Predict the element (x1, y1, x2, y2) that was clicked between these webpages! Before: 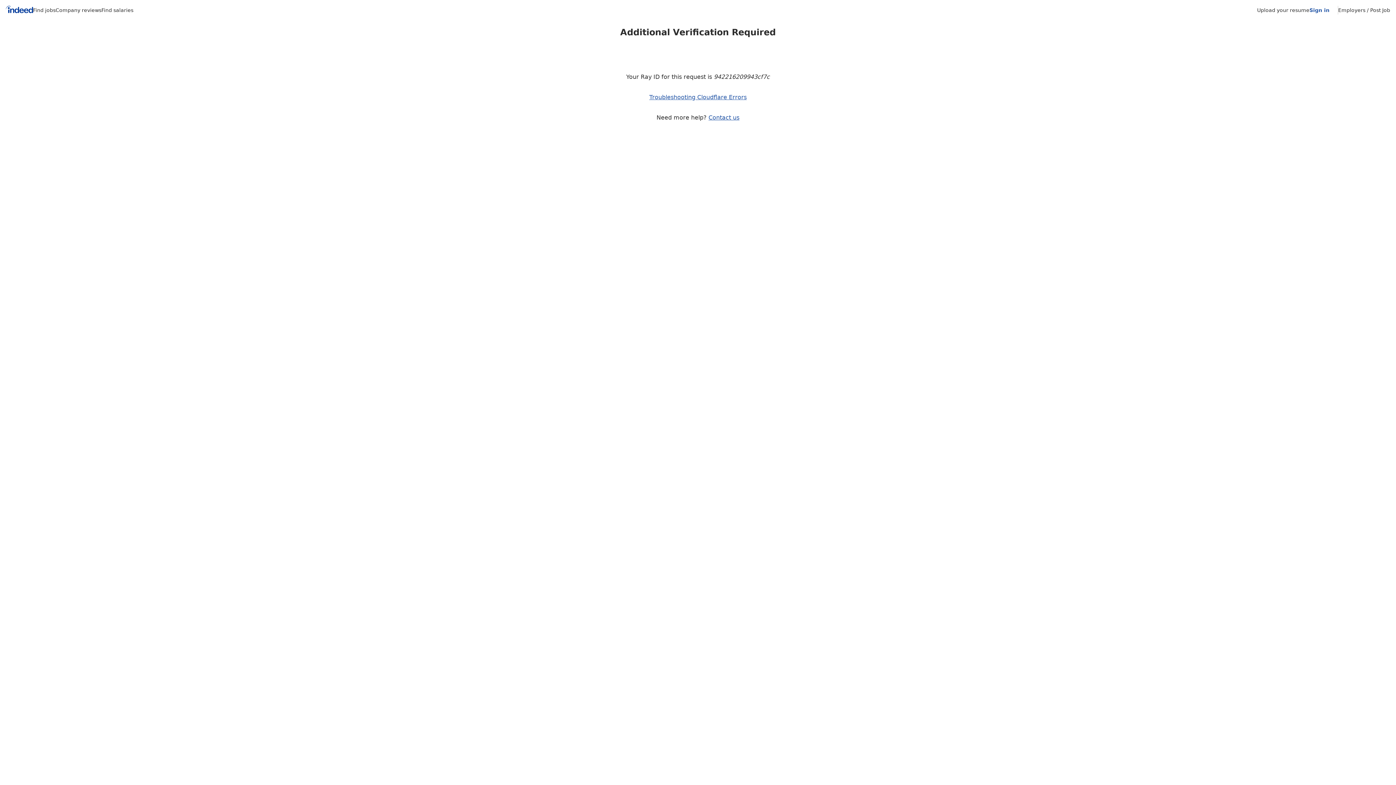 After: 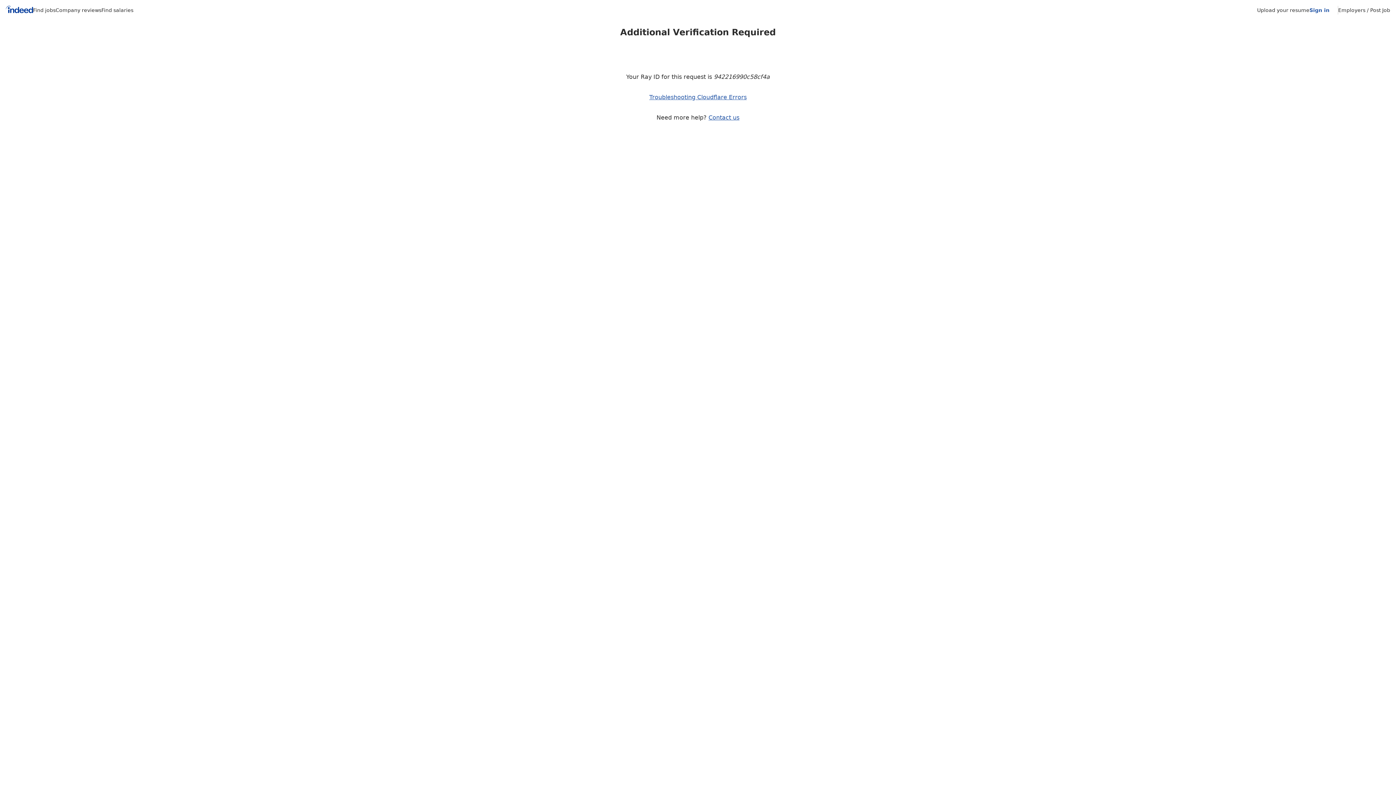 Action: label: Indeed Home bbox: (5, 5, 33, 15)